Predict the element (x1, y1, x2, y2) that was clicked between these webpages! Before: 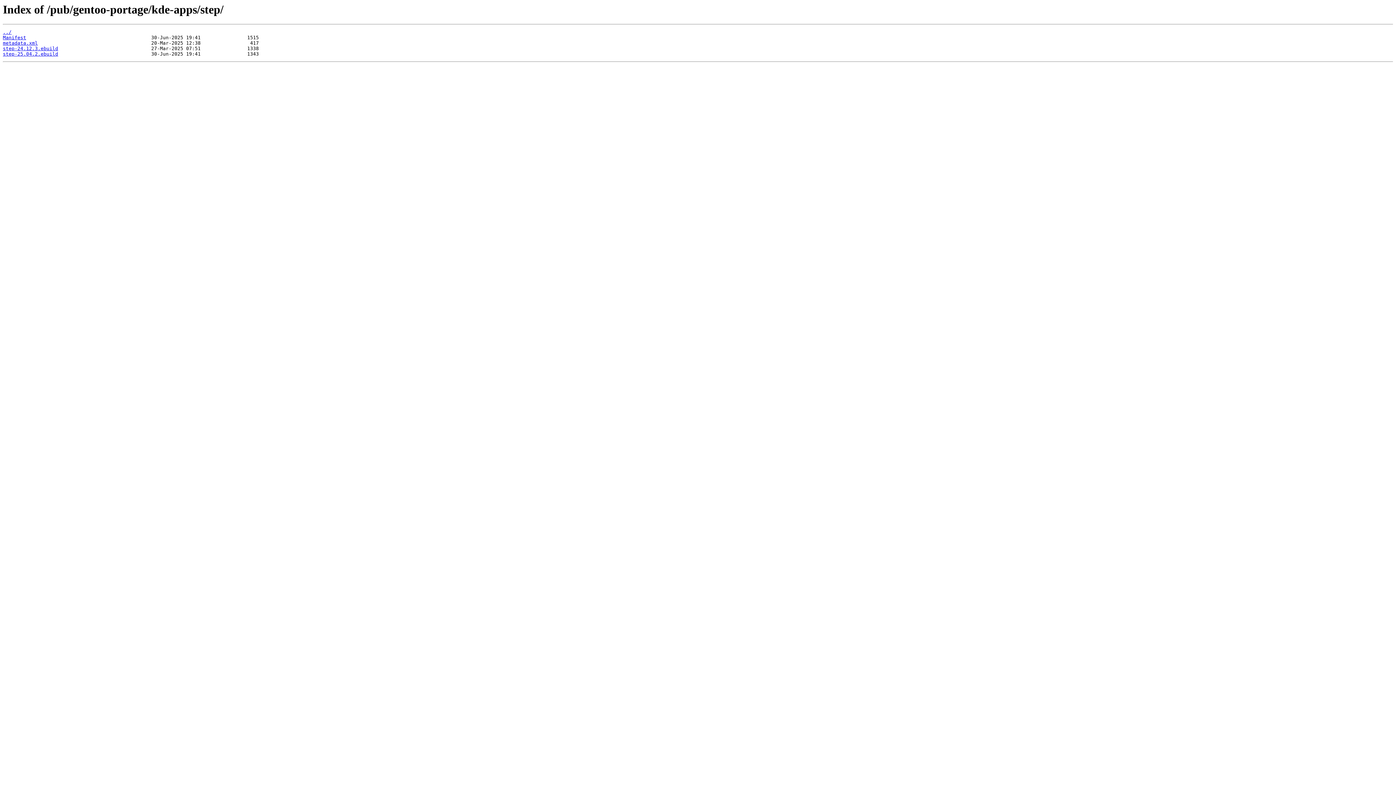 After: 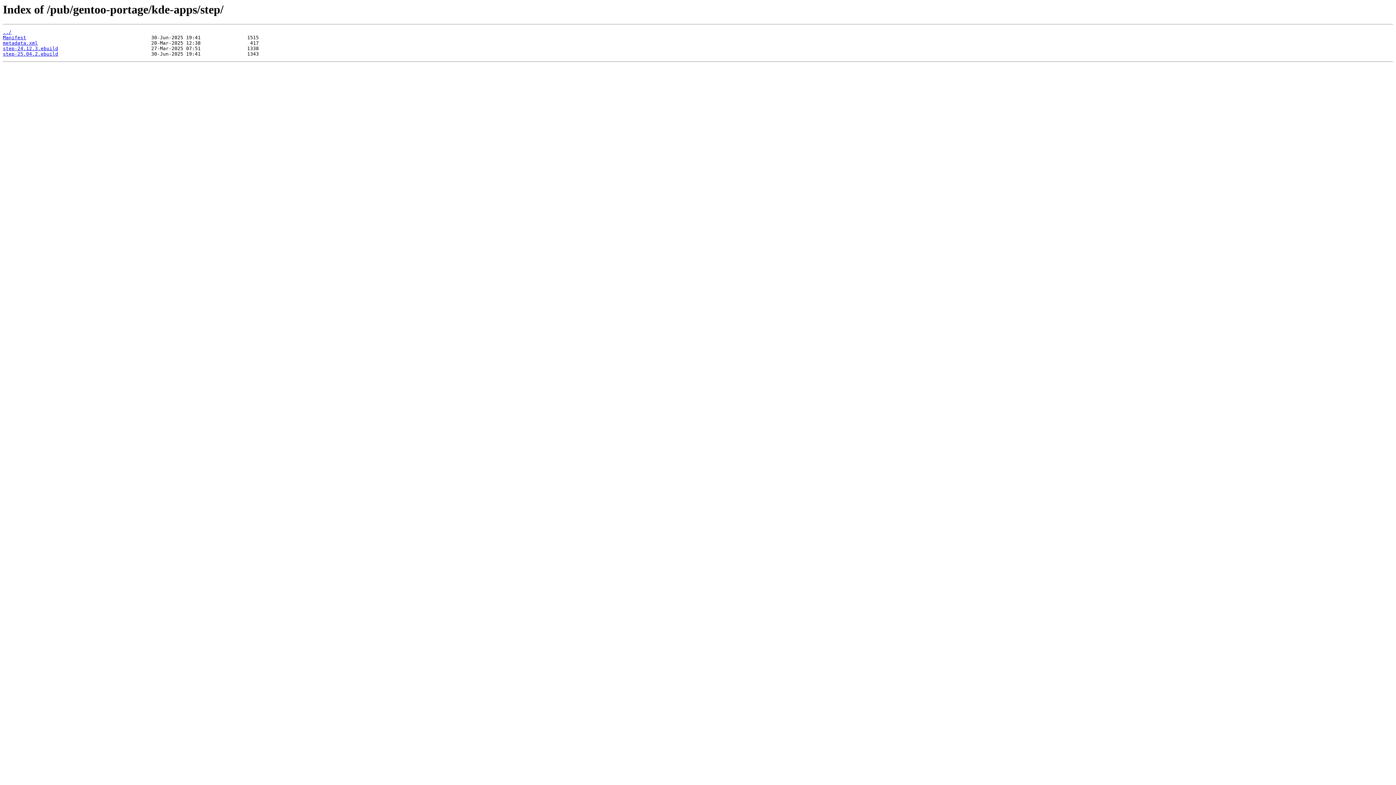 Action: label: Manifest bbox: (2, 35, 26, 40)